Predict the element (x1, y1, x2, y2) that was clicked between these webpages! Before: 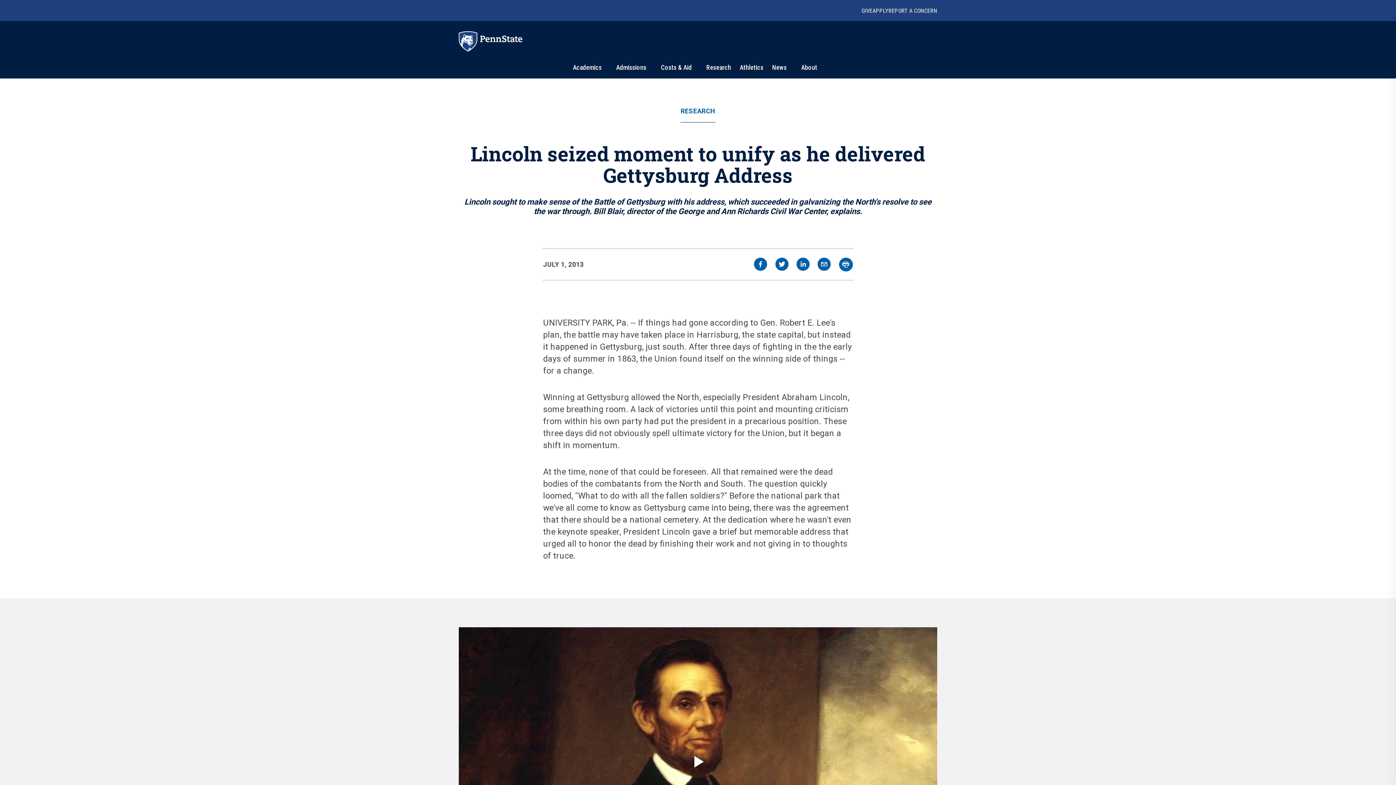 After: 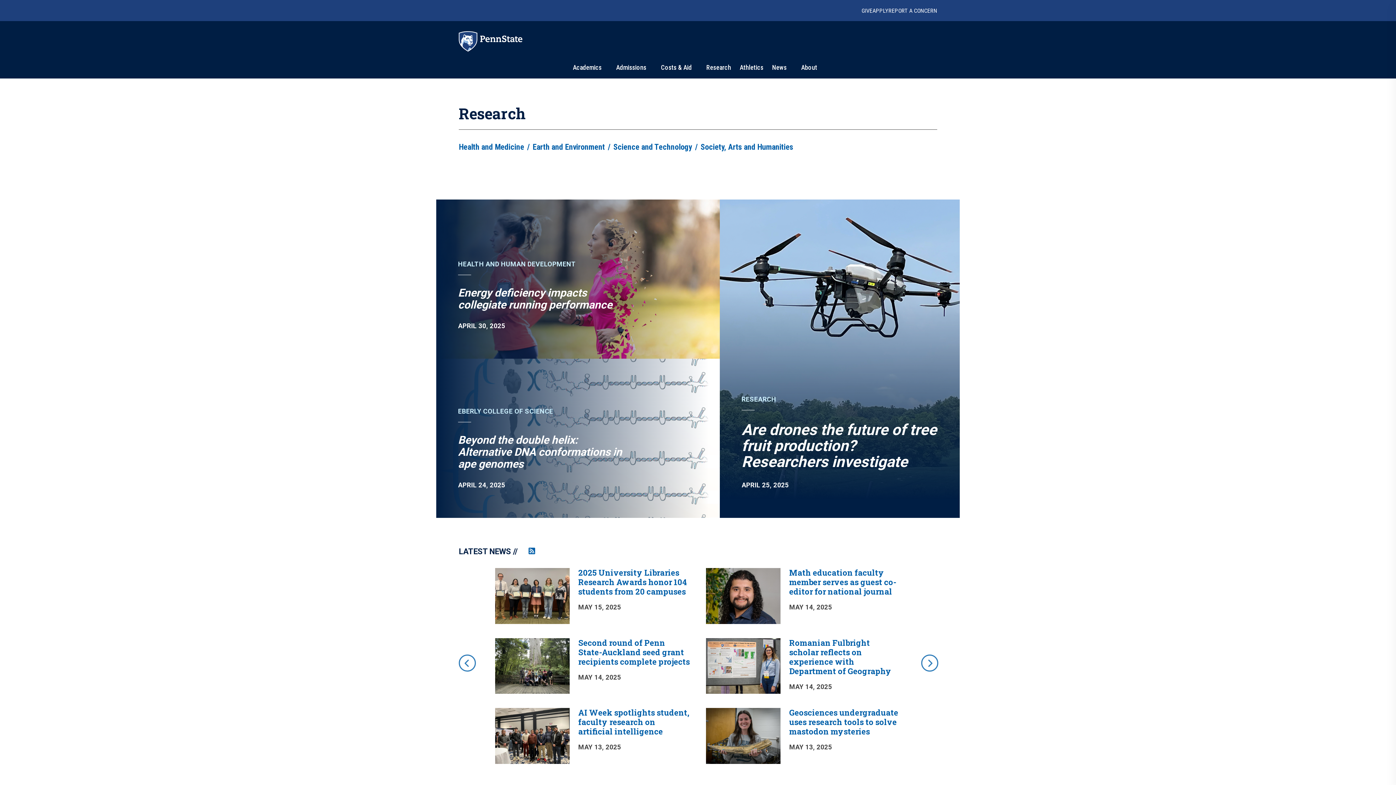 Action: label: RESEARCH bbox: (680, 107, 715, 122)